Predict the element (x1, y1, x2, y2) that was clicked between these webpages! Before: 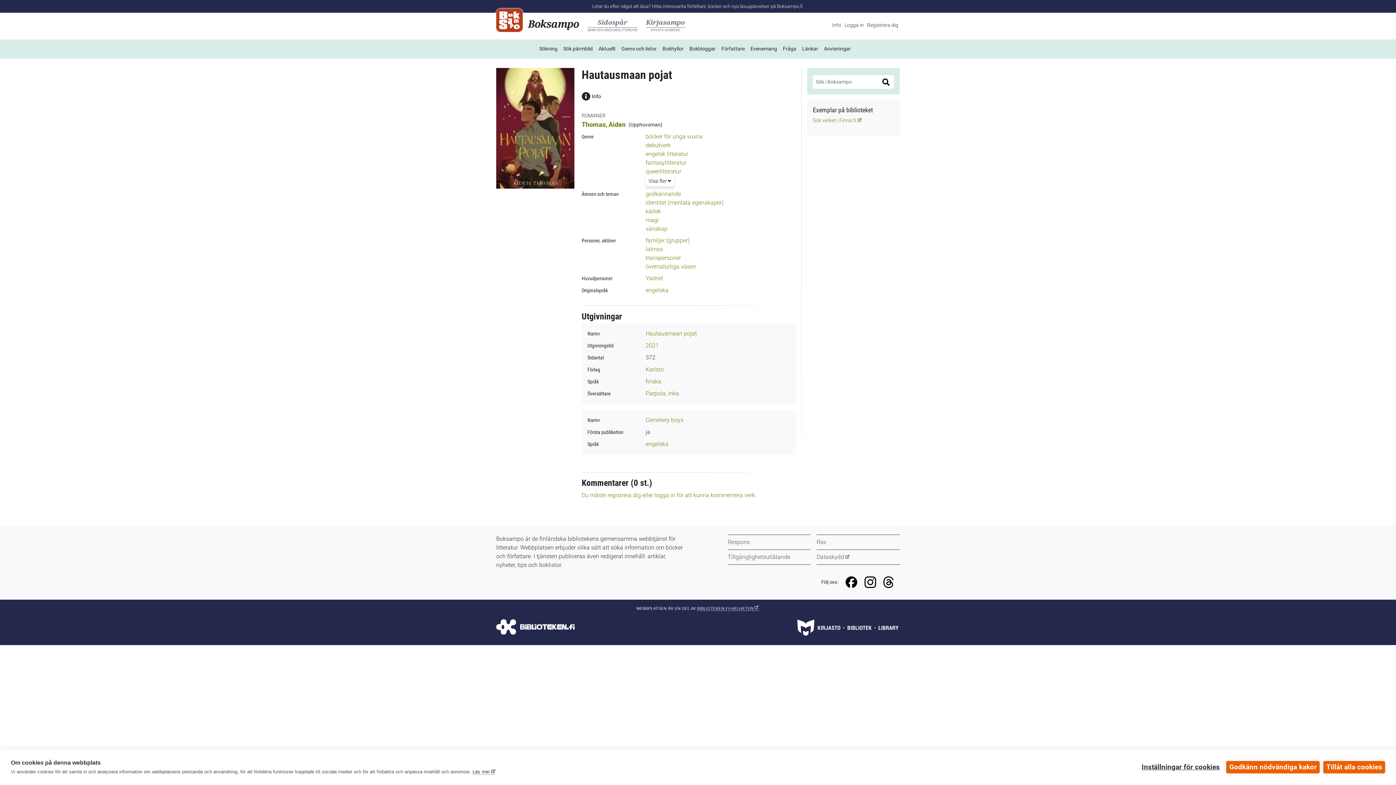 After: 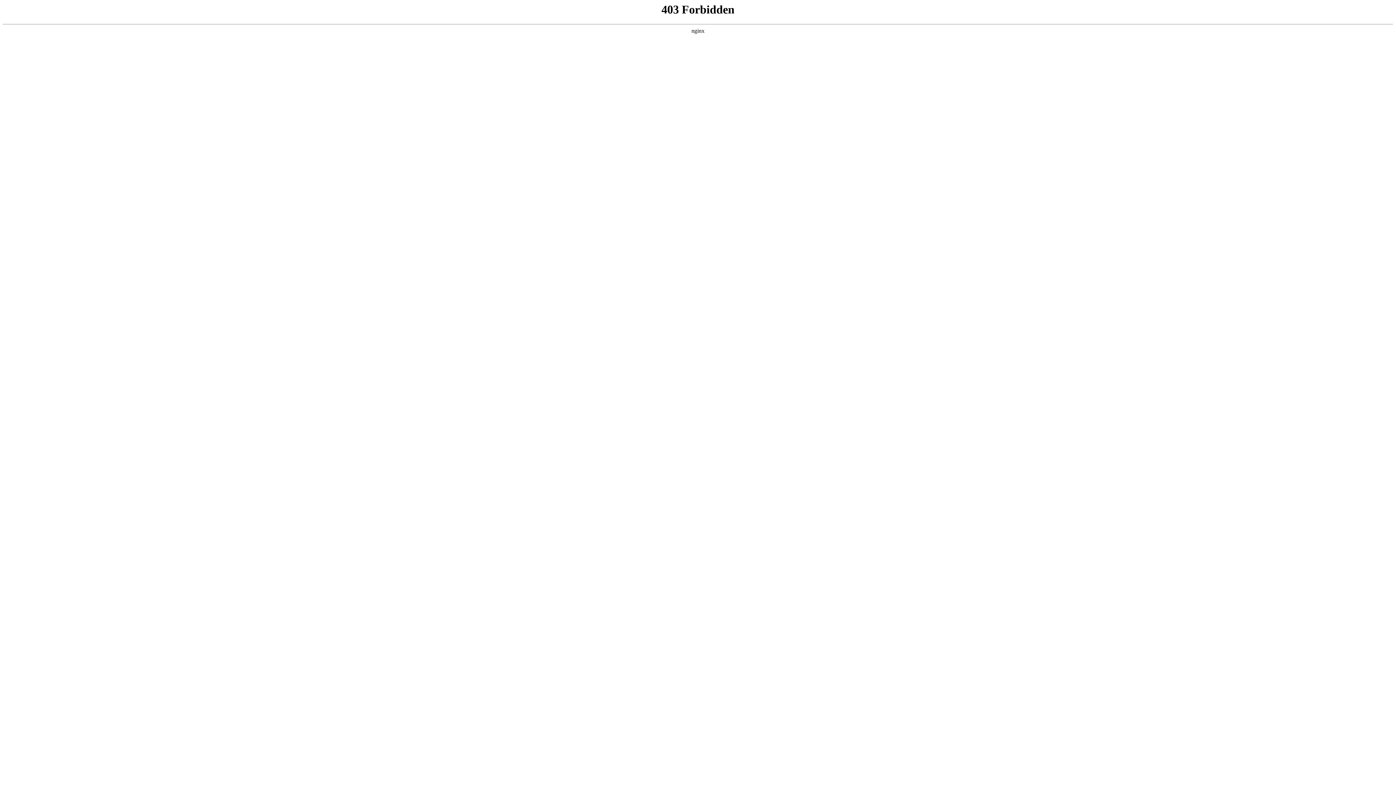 Action: label: Respons bbox: (727, 538, 750, 545)